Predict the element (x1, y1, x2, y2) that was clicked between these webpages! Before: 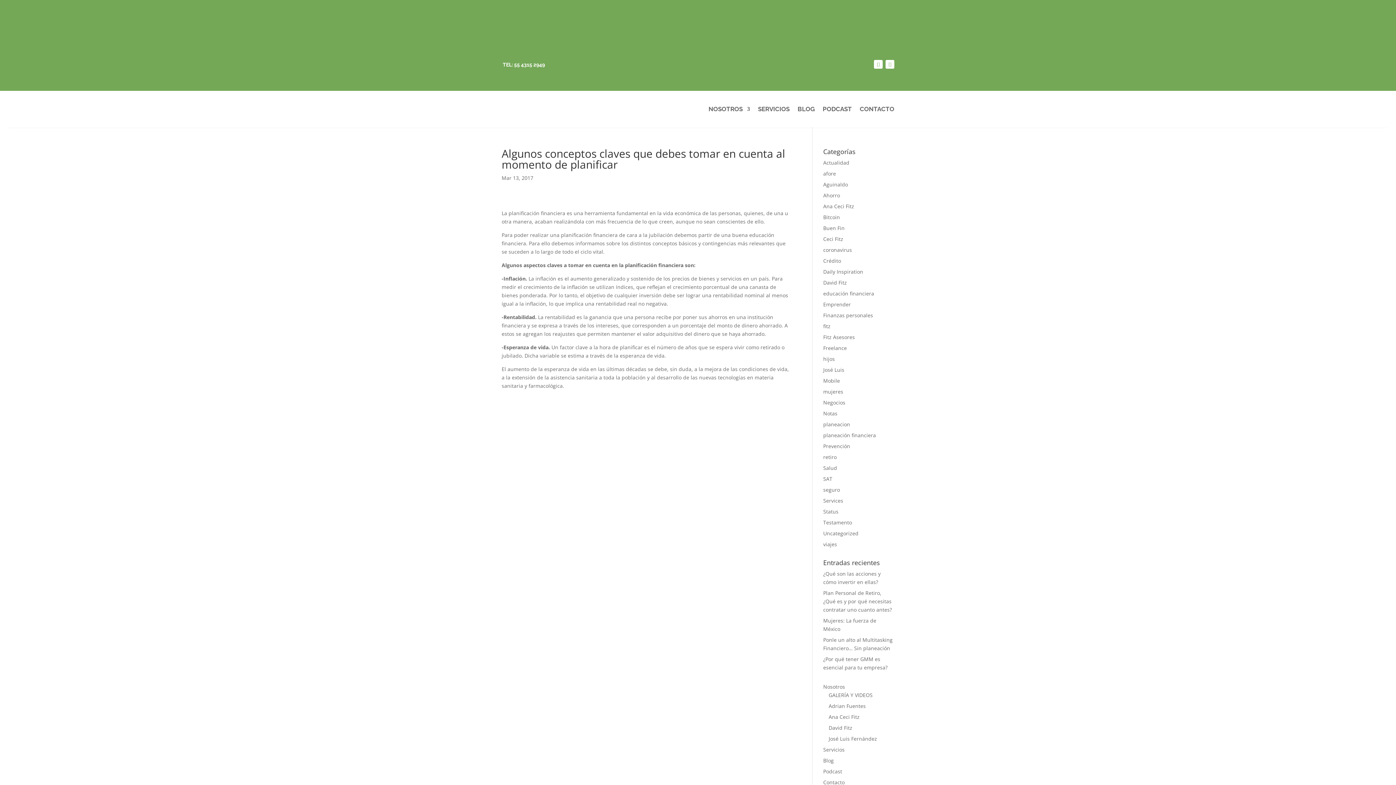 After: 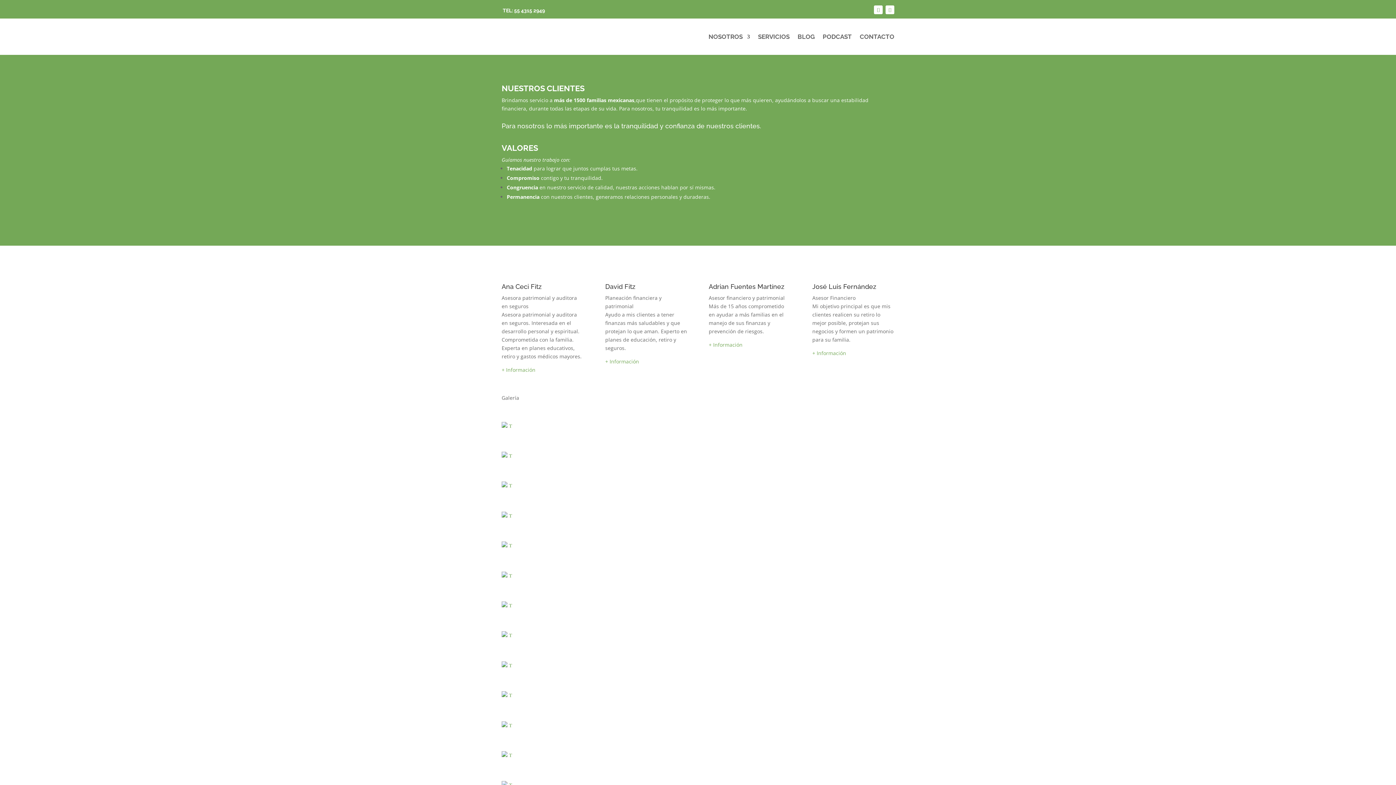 Action: bbox: (708, 95, 750, 122) label: NOSOTROS